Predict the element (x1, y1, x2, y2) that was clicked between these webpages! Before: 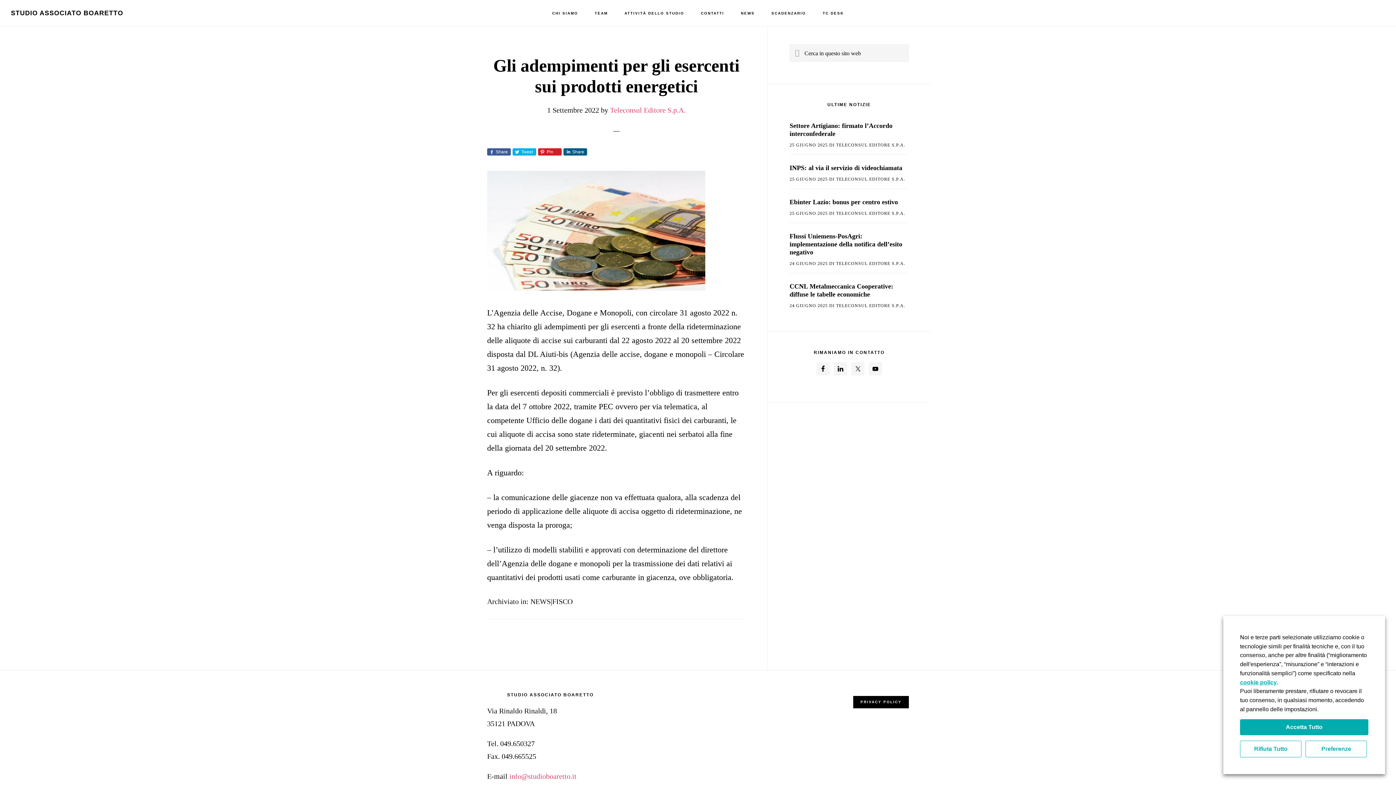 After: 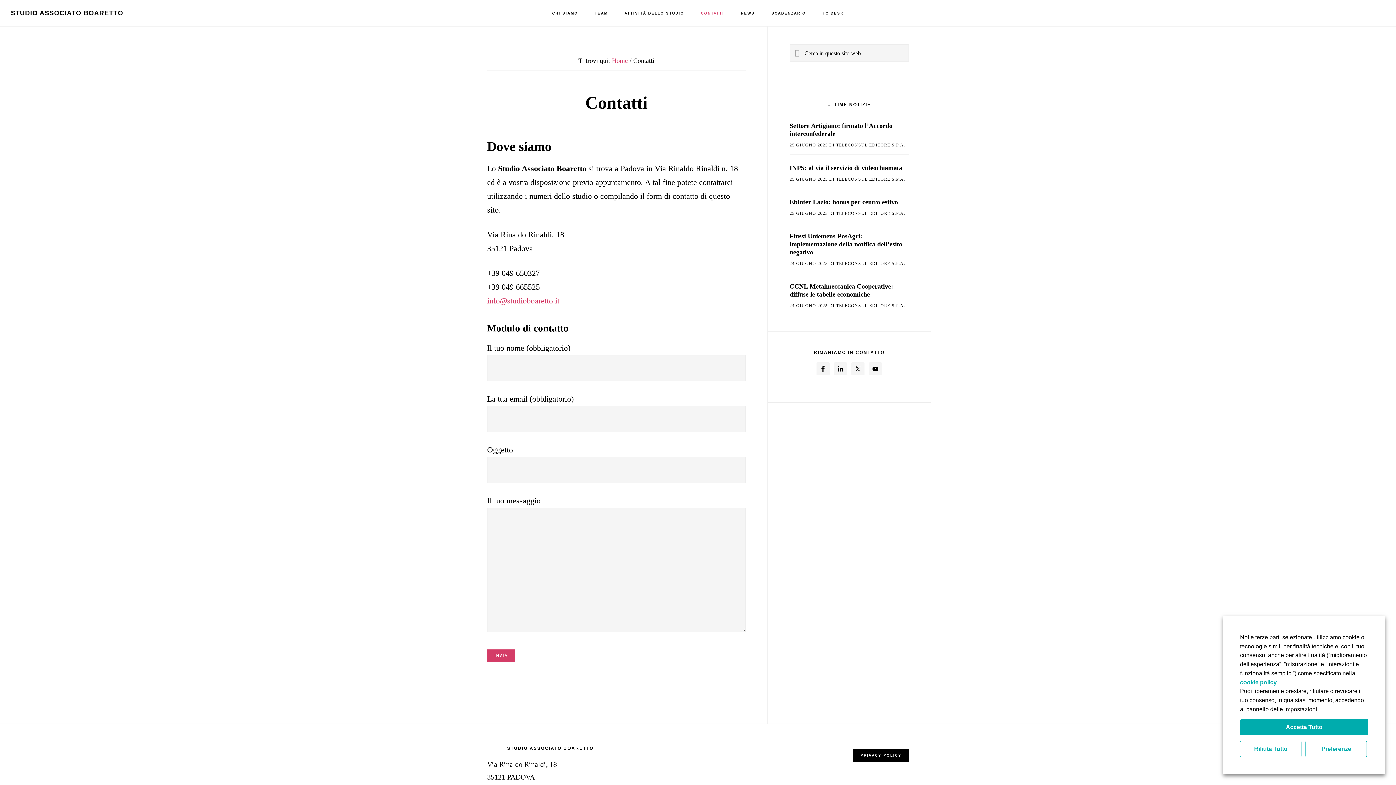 Action: label: CONTATTI bbox: (693, 0, 731, 26)